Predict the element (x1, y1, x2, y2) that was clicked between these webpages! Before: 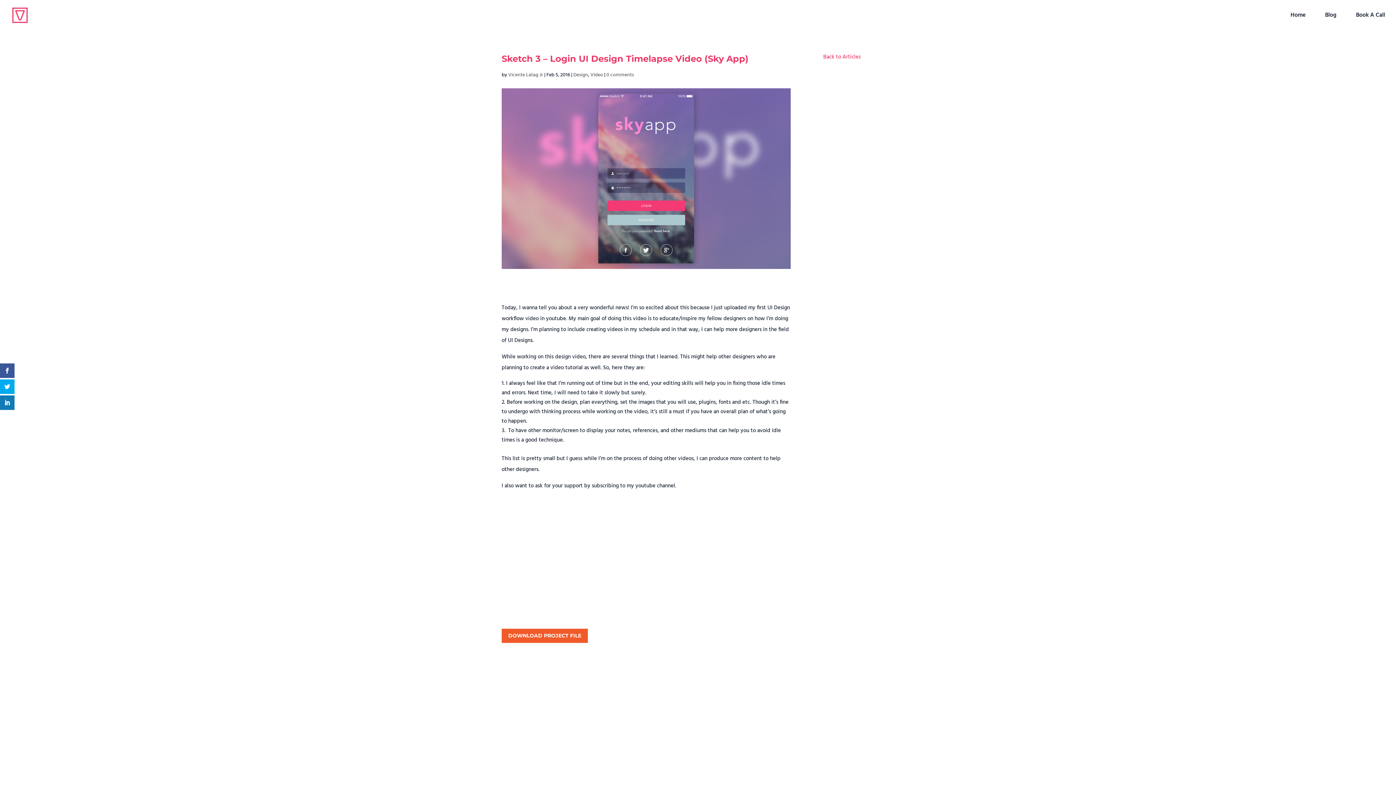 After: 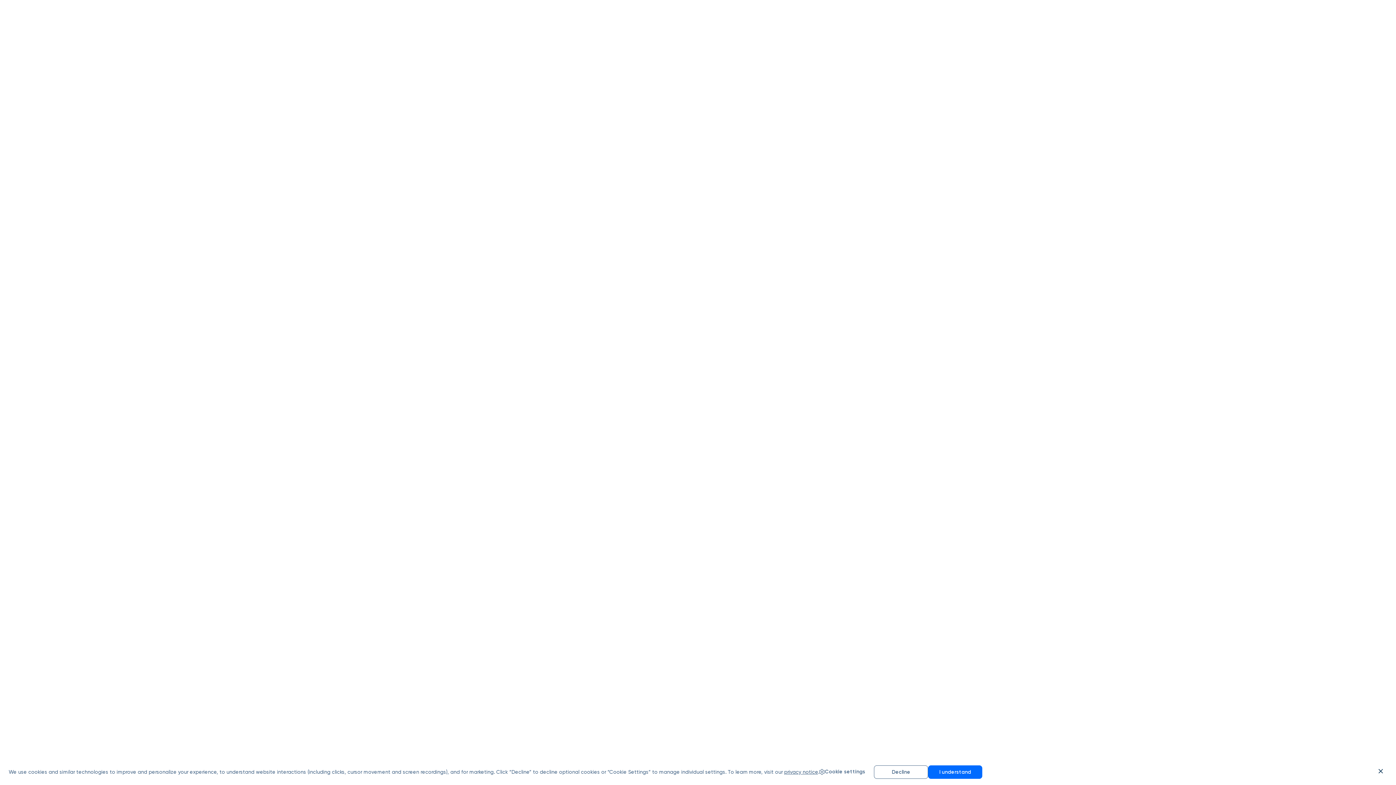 Action: bbox: (1356, 12, 1385, 30) label: Book A Call